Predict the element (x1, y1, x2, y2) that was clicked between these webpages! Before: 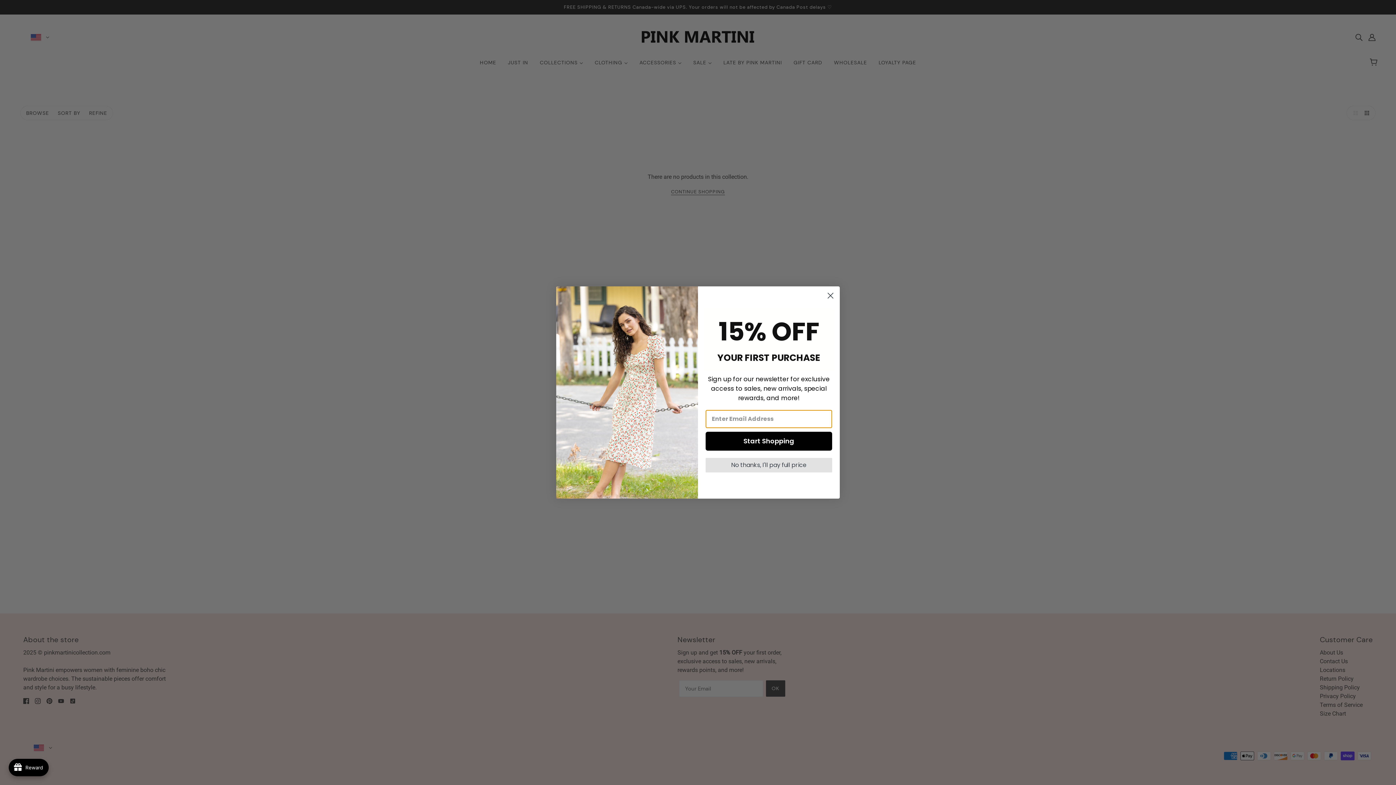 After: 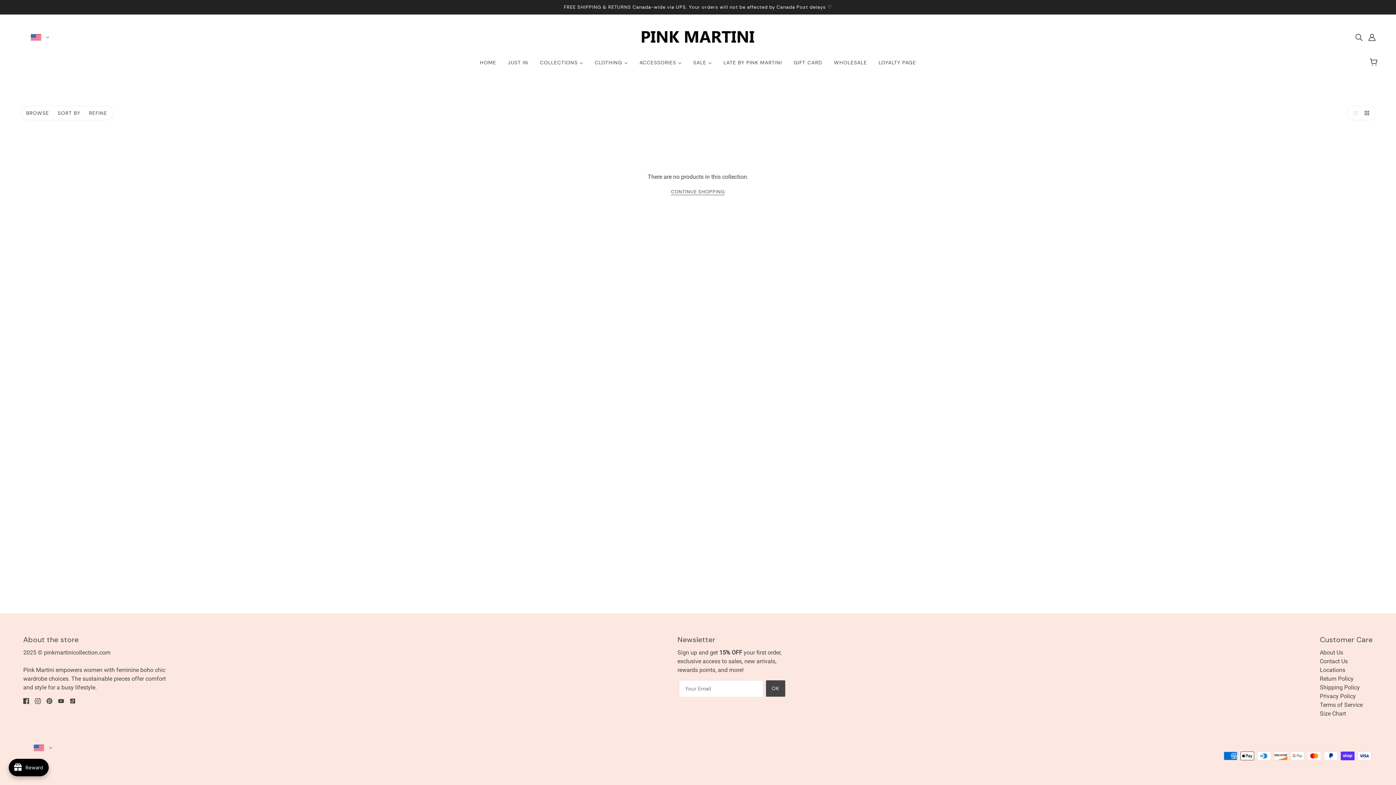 Action: bbox: (824, 289, 837, 302) label: Close dialog